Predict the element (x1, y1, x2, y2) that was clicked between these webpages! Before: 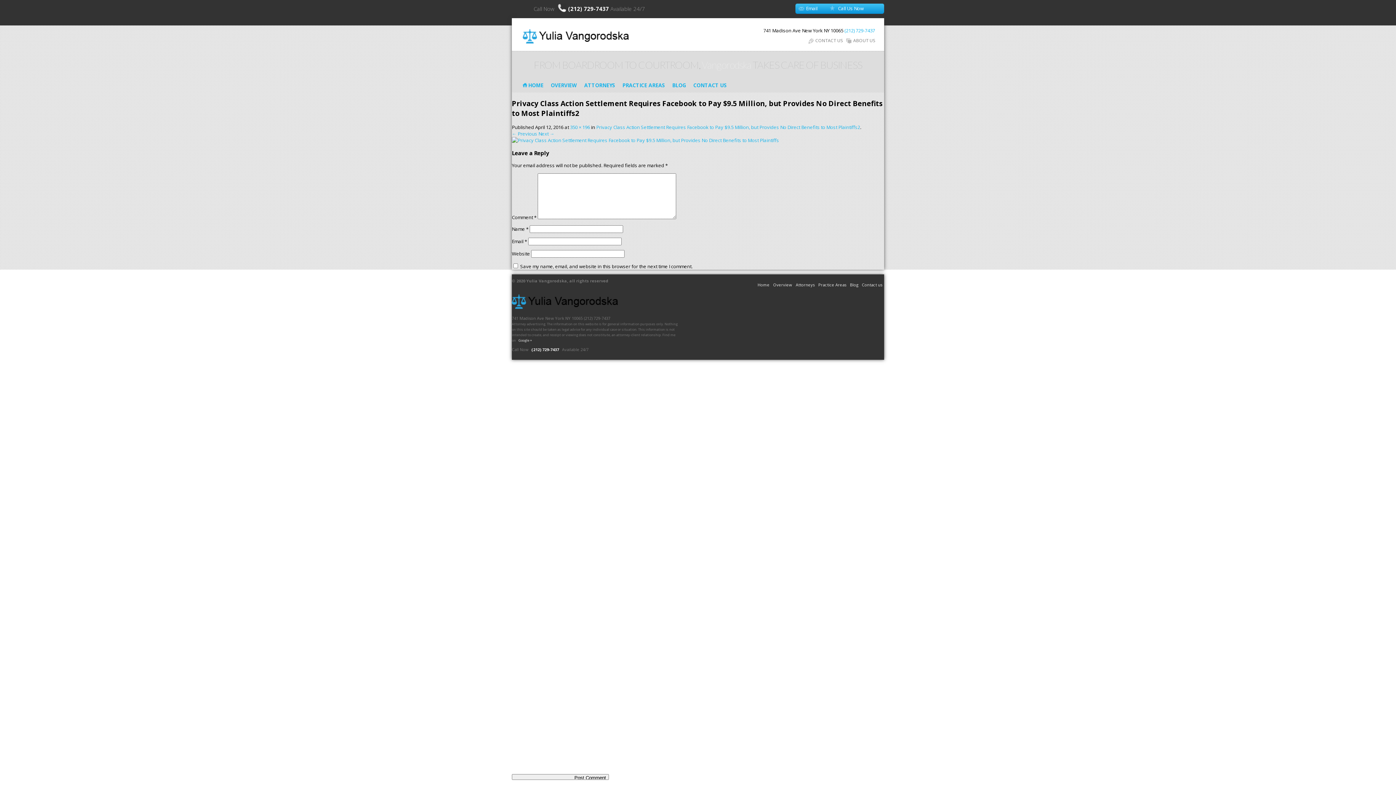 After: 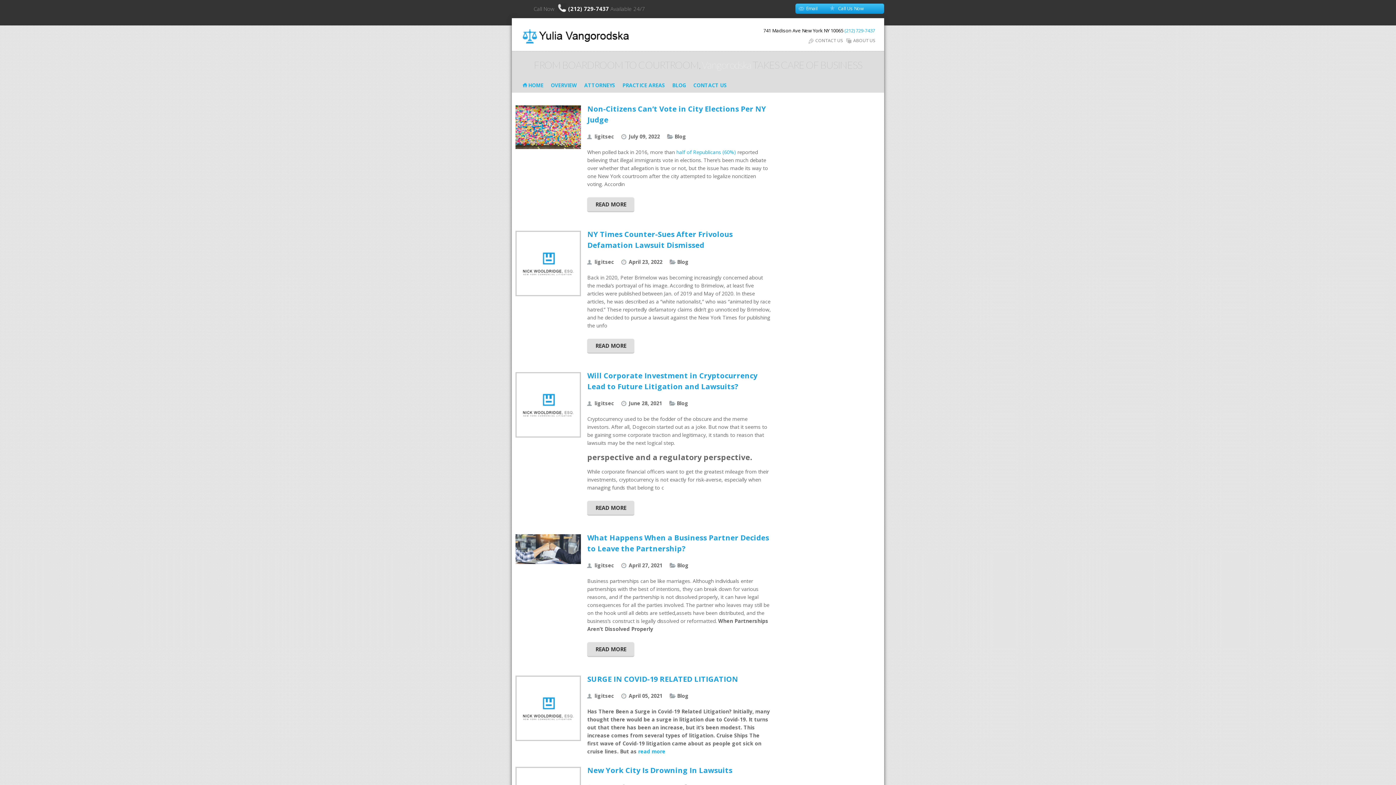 Action: bbox: (672, 81, 686, 88) label: BLOG